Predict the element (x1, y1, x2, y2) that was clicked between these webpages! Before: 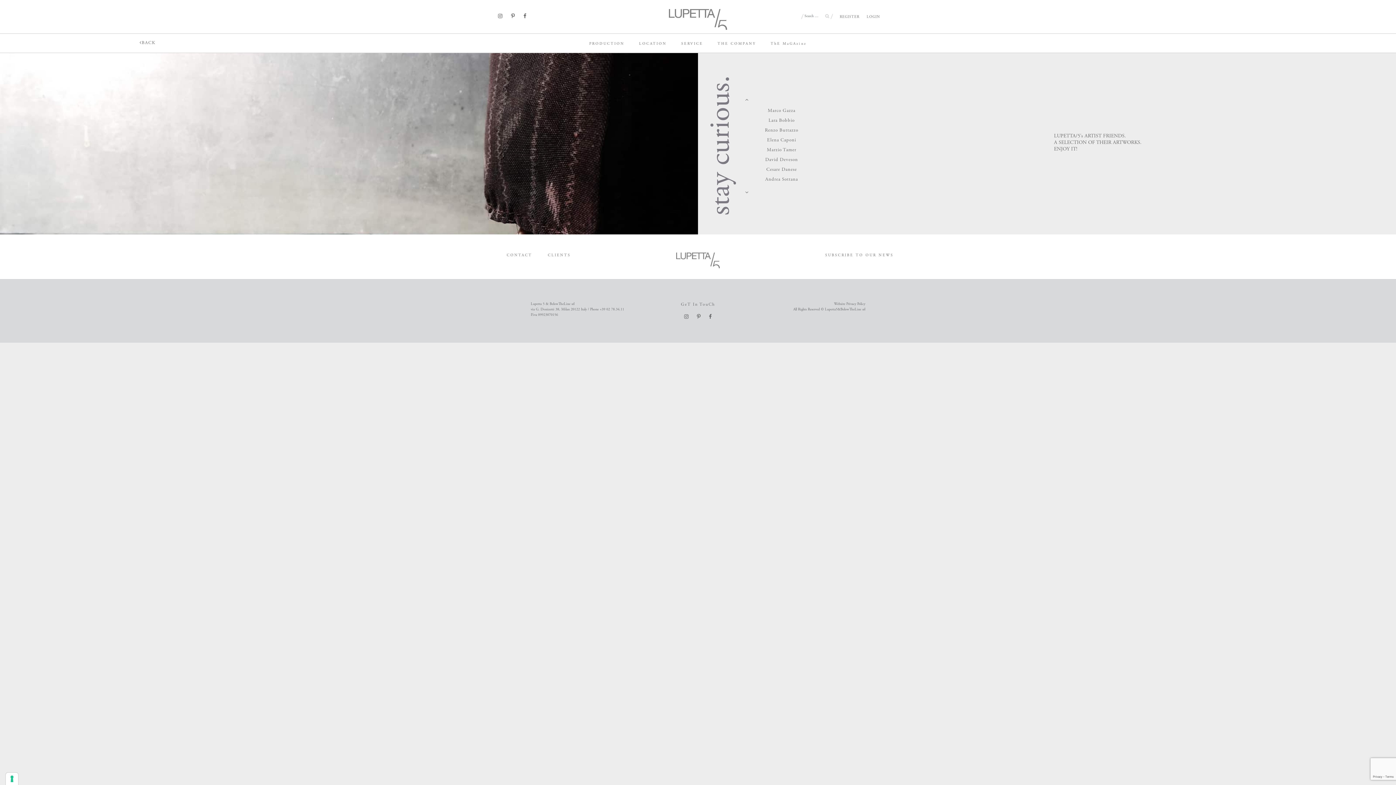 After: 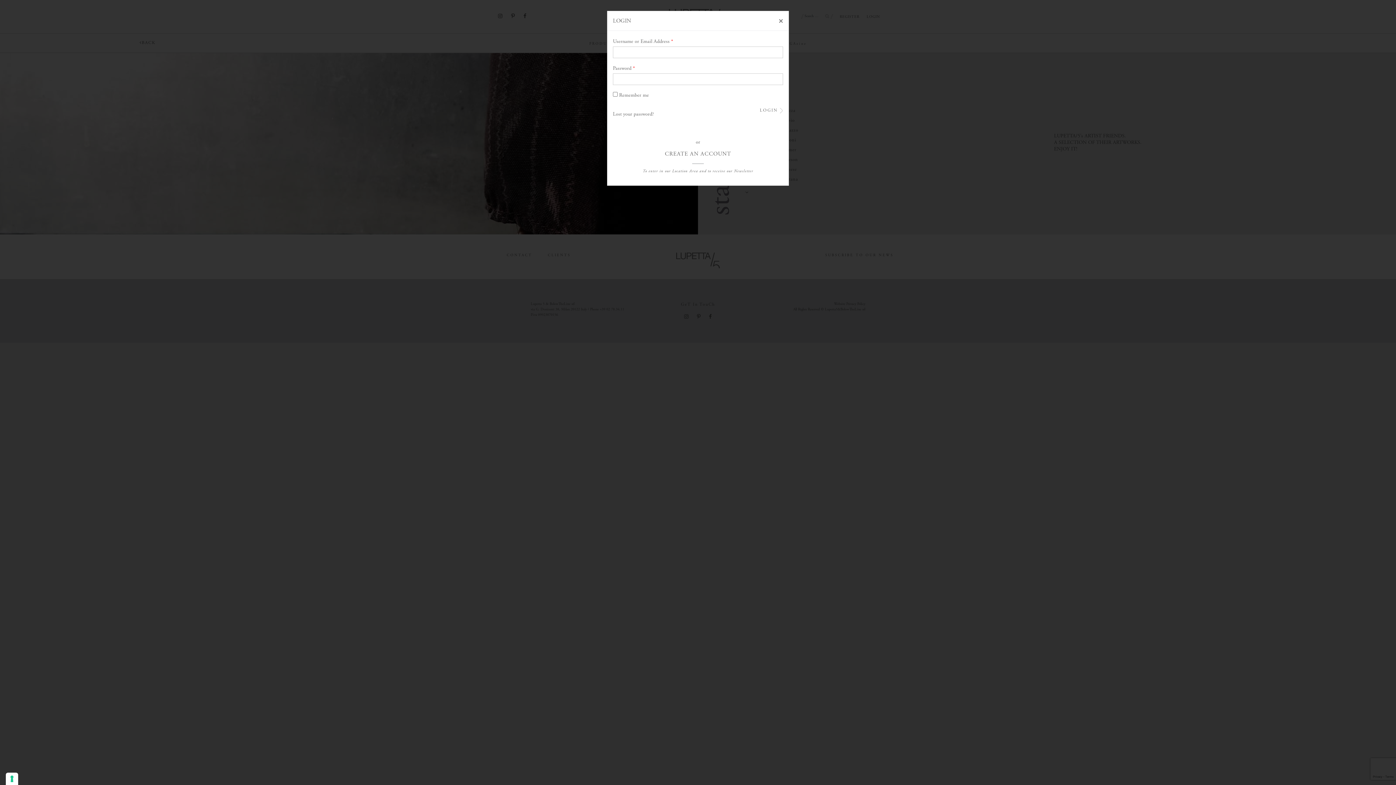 Action: bbox: (866, 14, 880, 19) label: LOGIN